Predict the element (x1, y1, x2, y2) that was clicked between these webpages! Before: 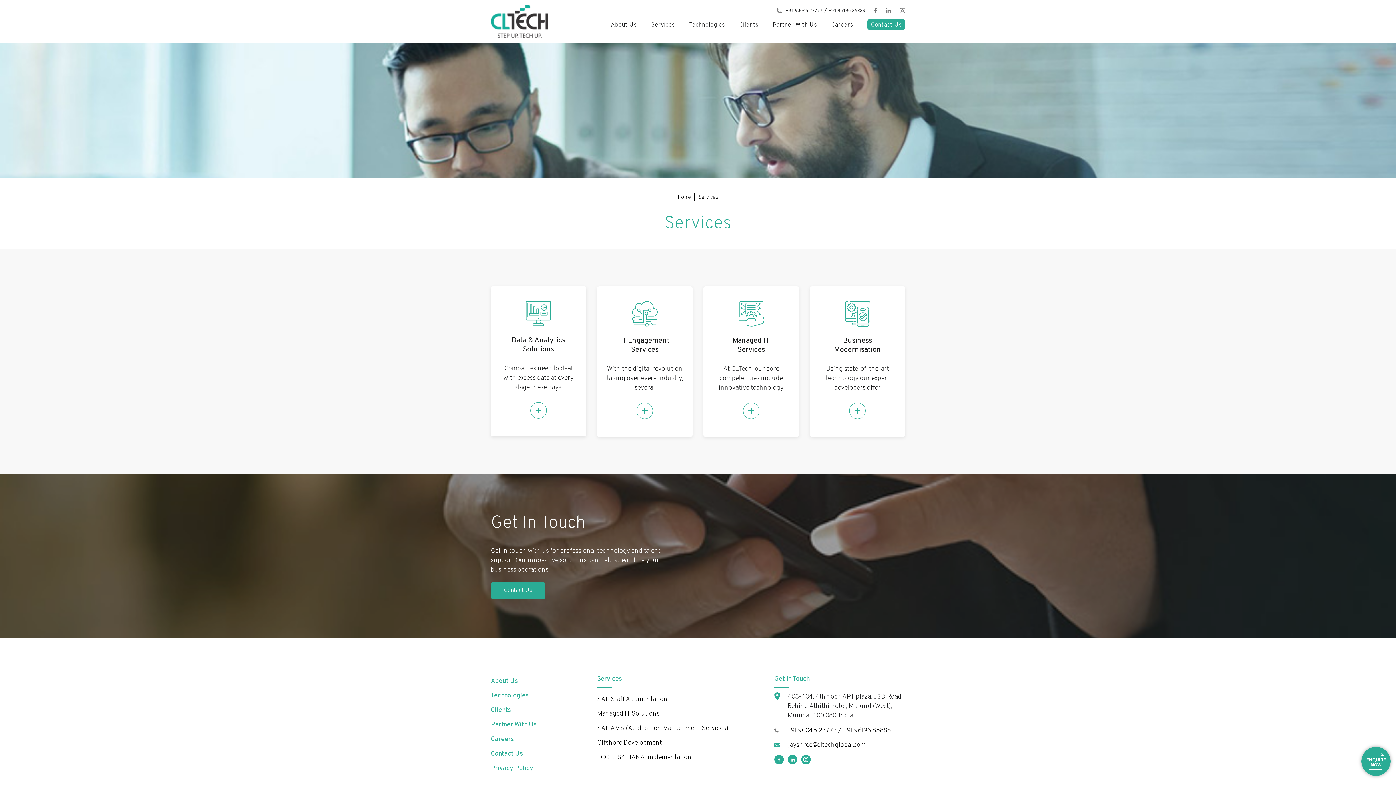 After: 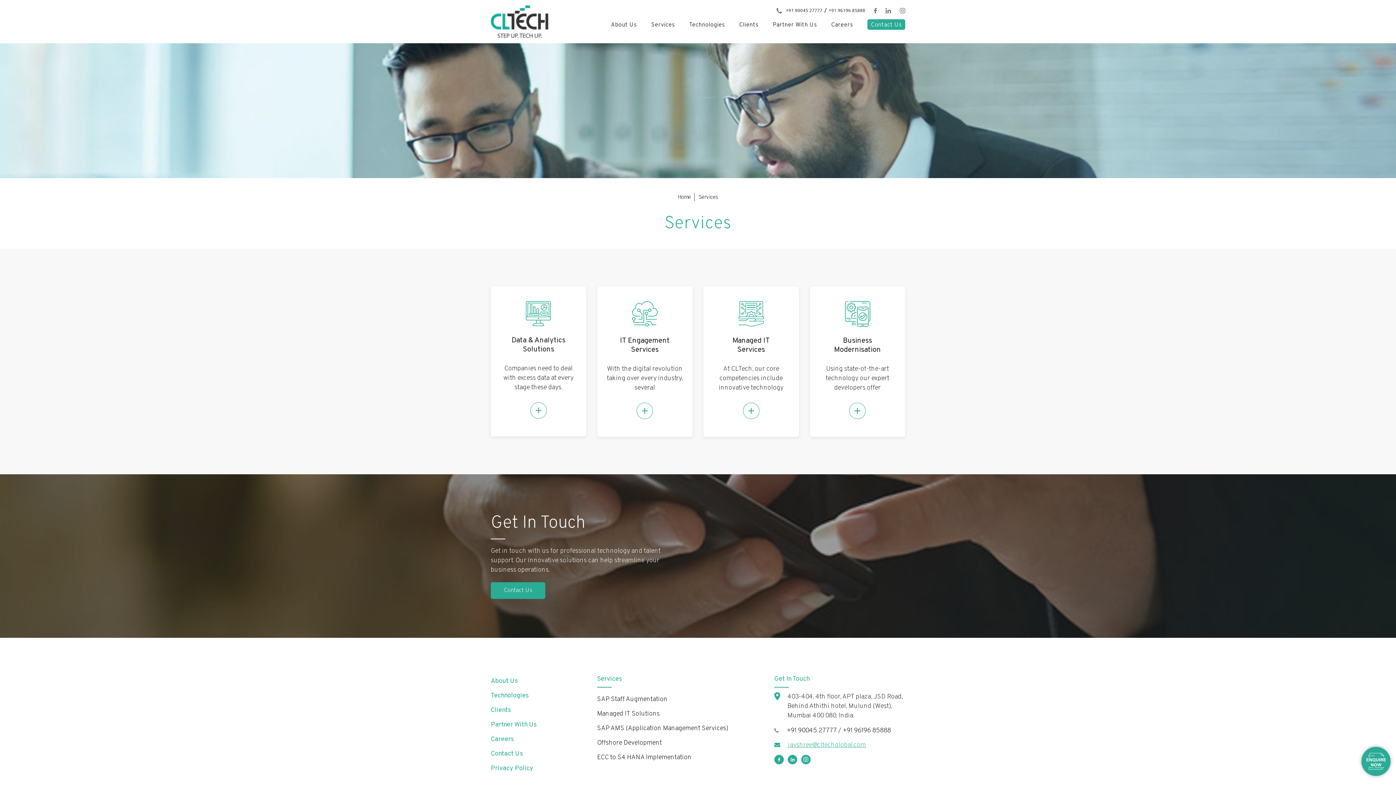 Action: label:  jayshree@cltechglobal.com bbox: (774, 741, 866, 749)